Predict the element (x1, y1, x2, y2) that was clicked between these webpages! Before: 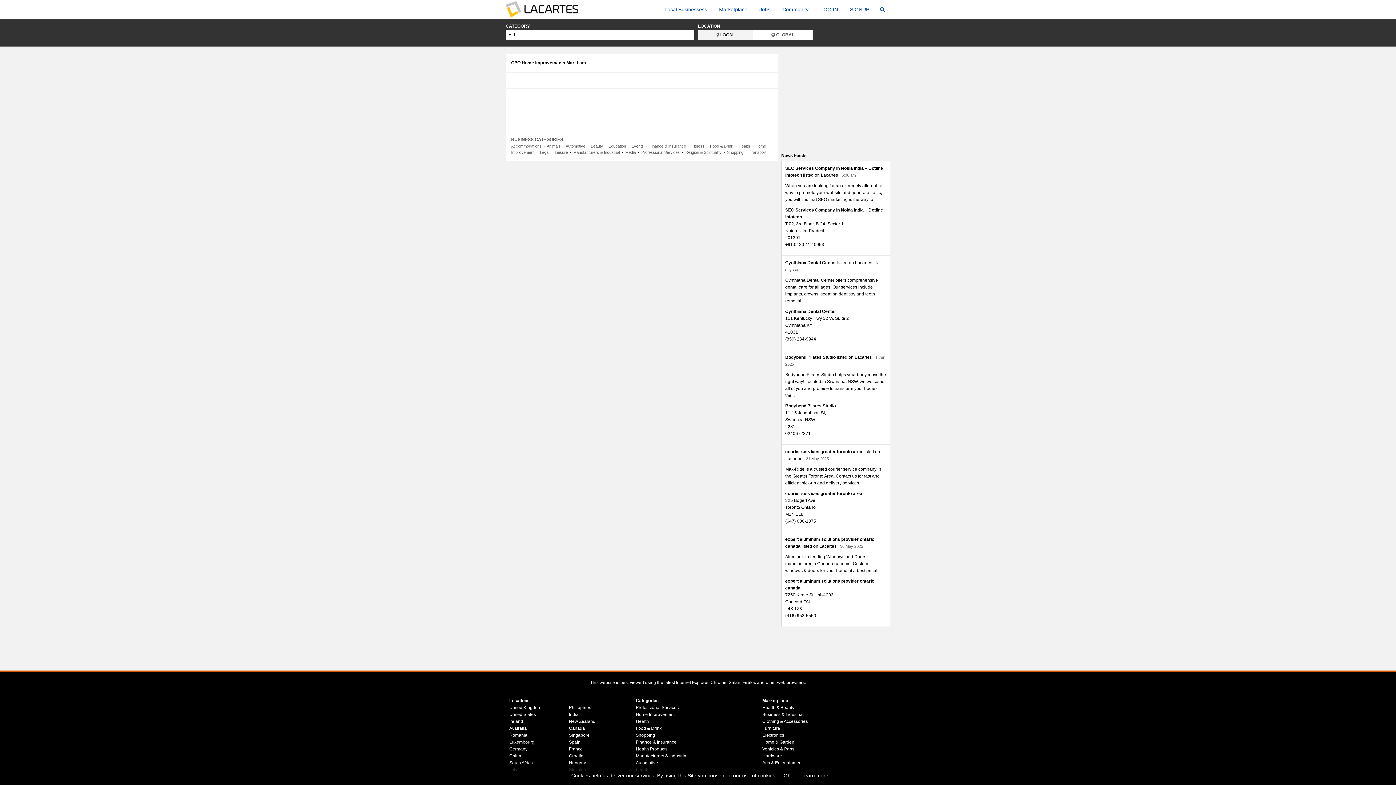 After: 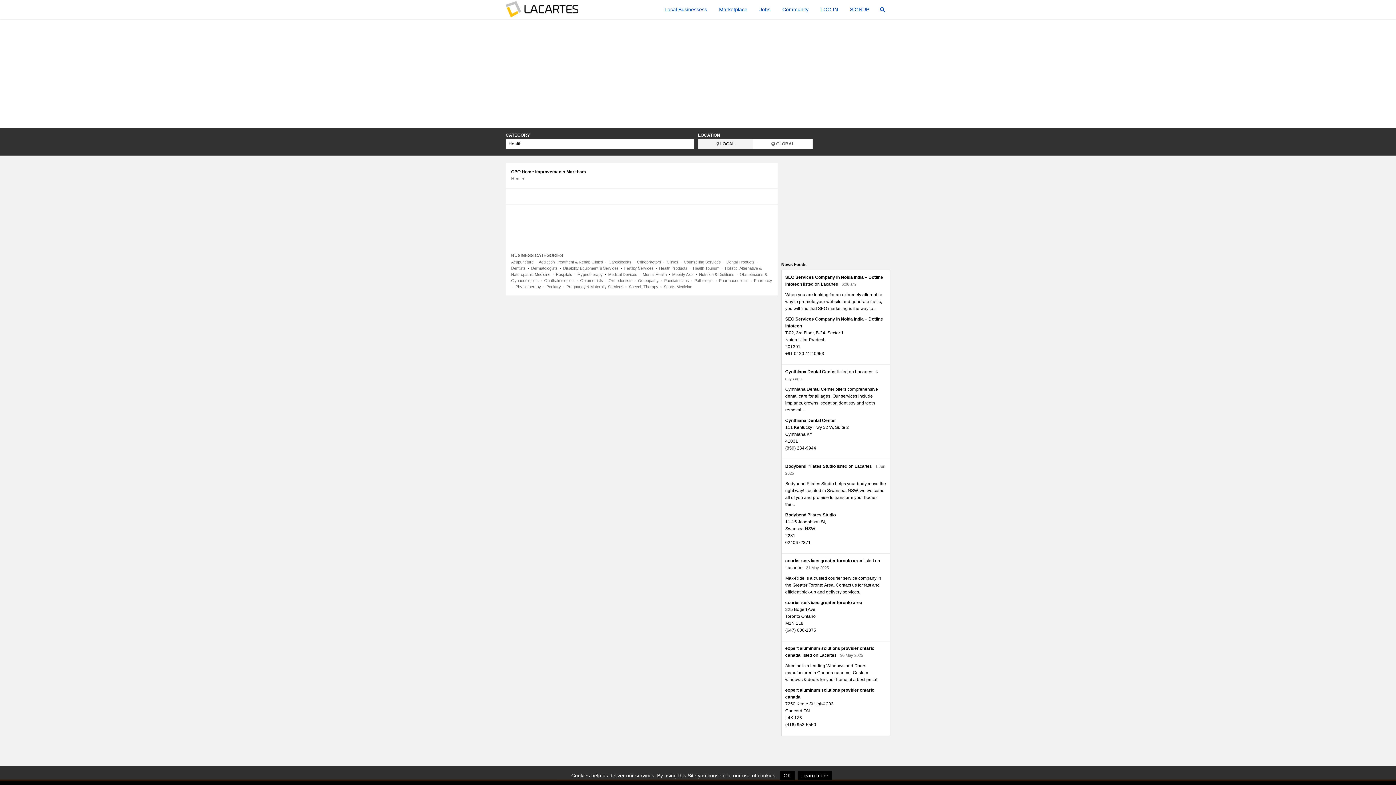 Action: bbox: (738, 144, 750, 148) label: Health